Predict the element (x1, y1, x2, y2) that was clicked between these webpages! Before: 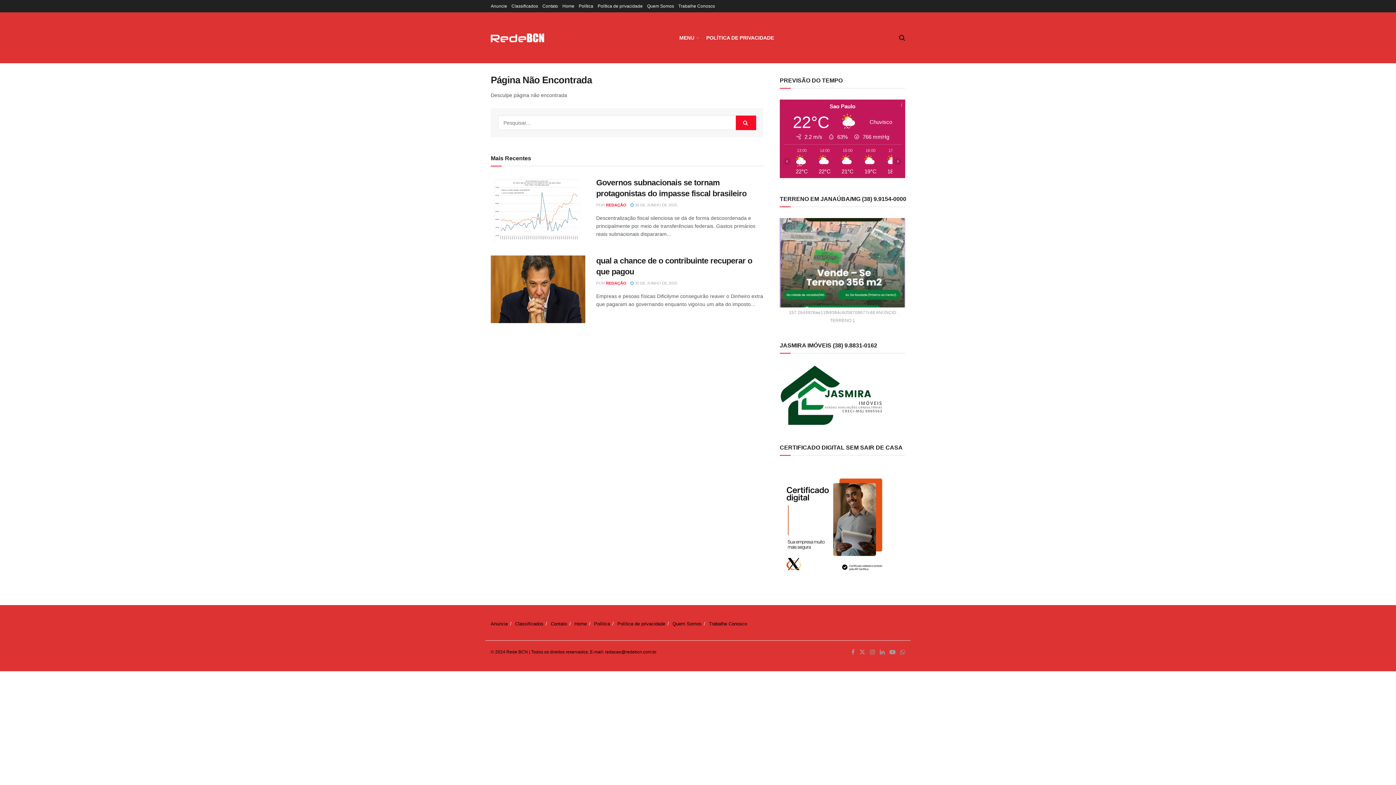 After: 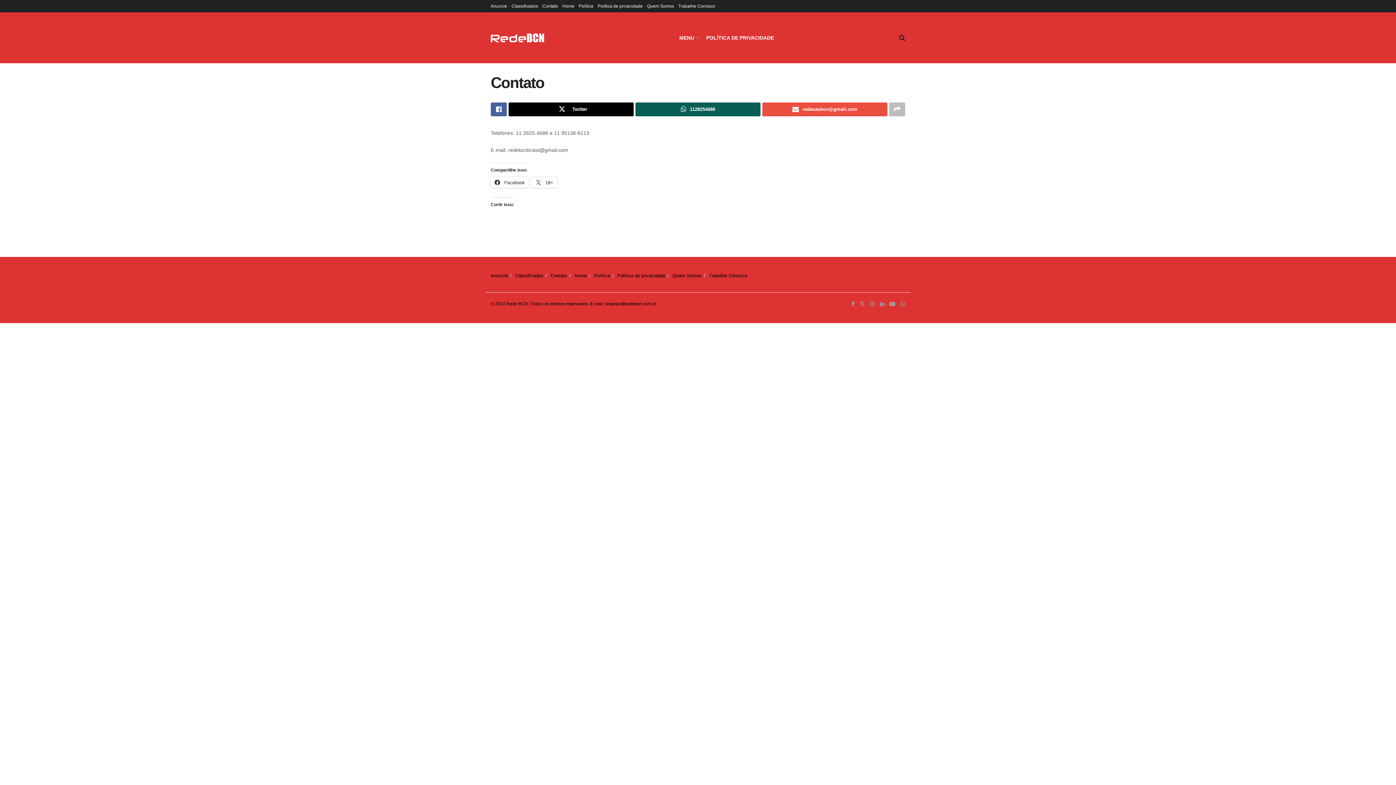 Action: label: Contato bbox: (542, 0, 558, 12)